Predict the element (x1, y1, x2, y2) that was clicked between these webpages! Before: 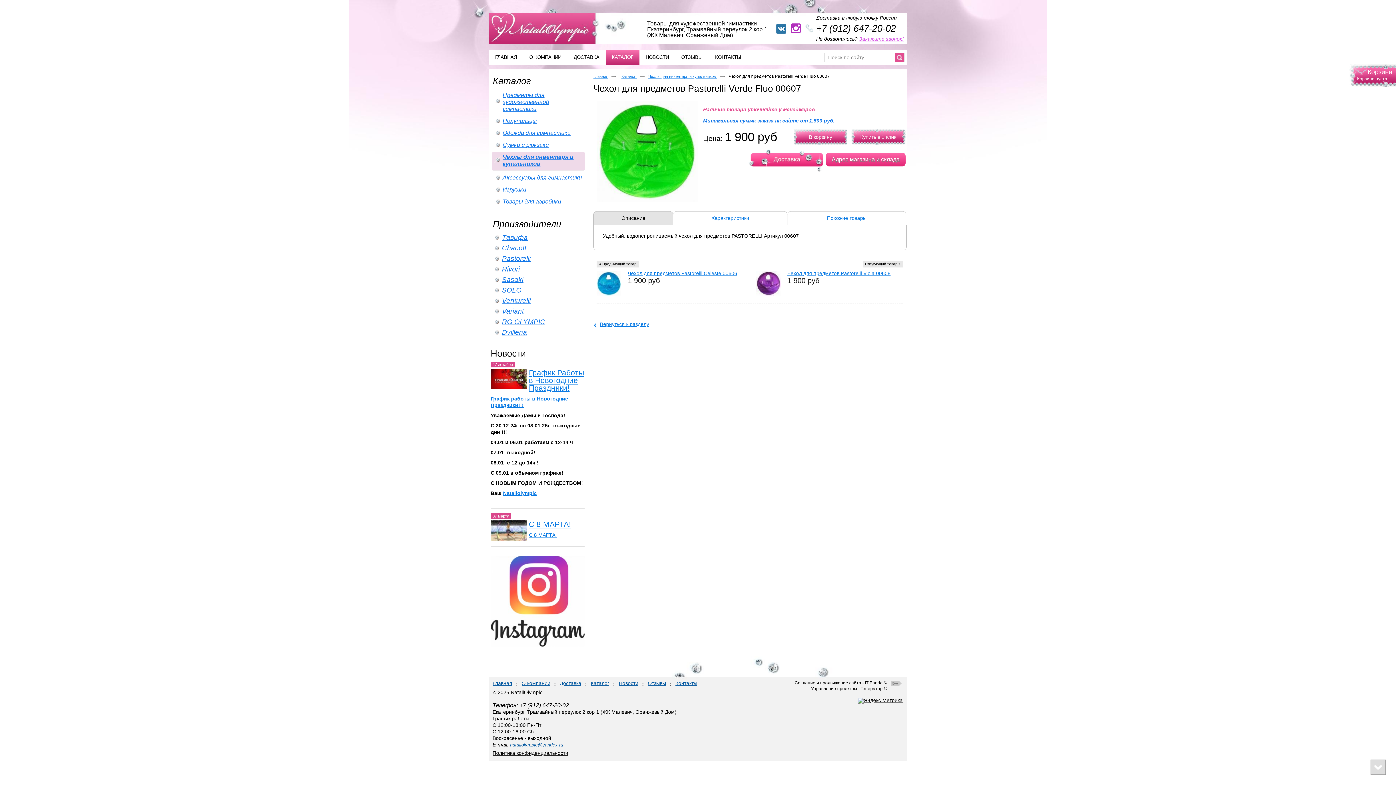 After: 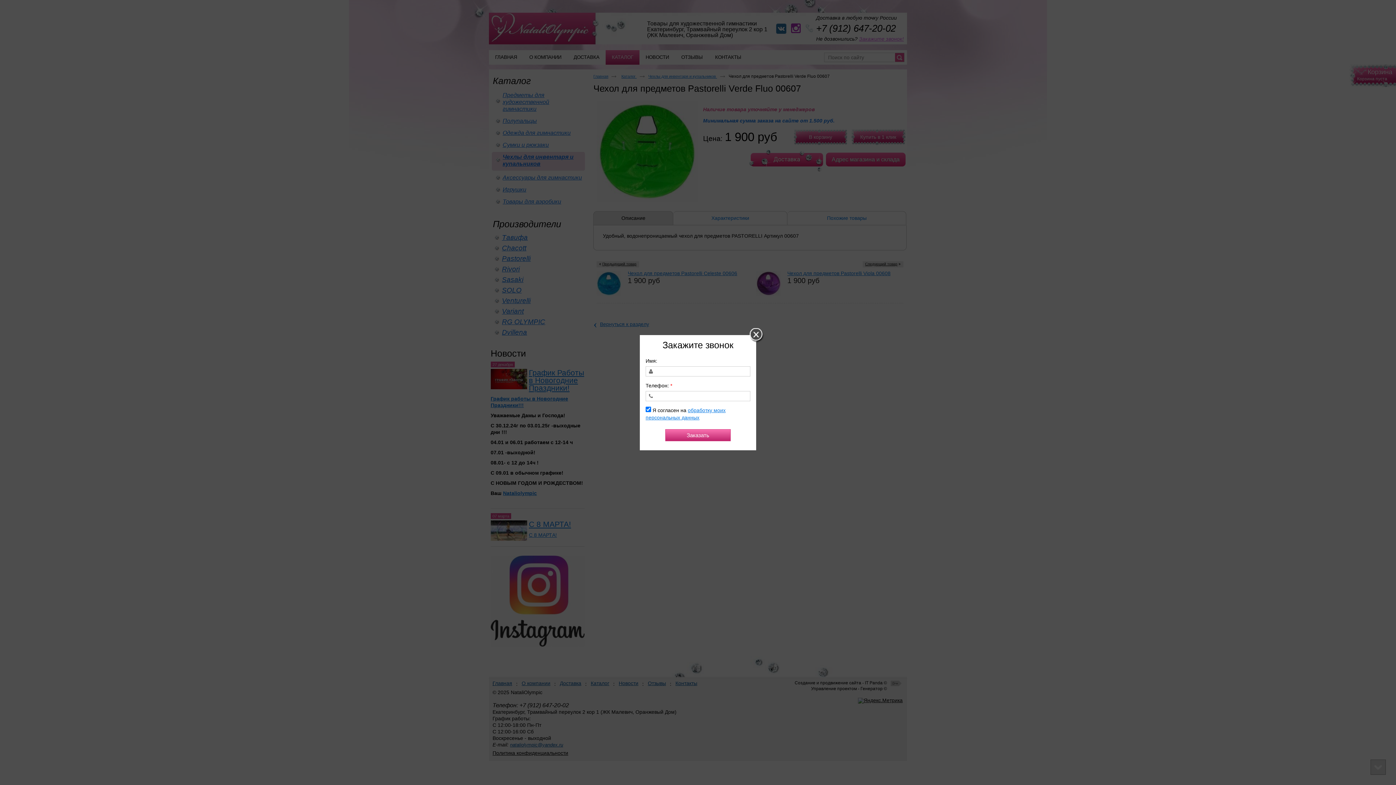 Action: bbox: (859, 36, 904, 41) label: Закажите звонок!